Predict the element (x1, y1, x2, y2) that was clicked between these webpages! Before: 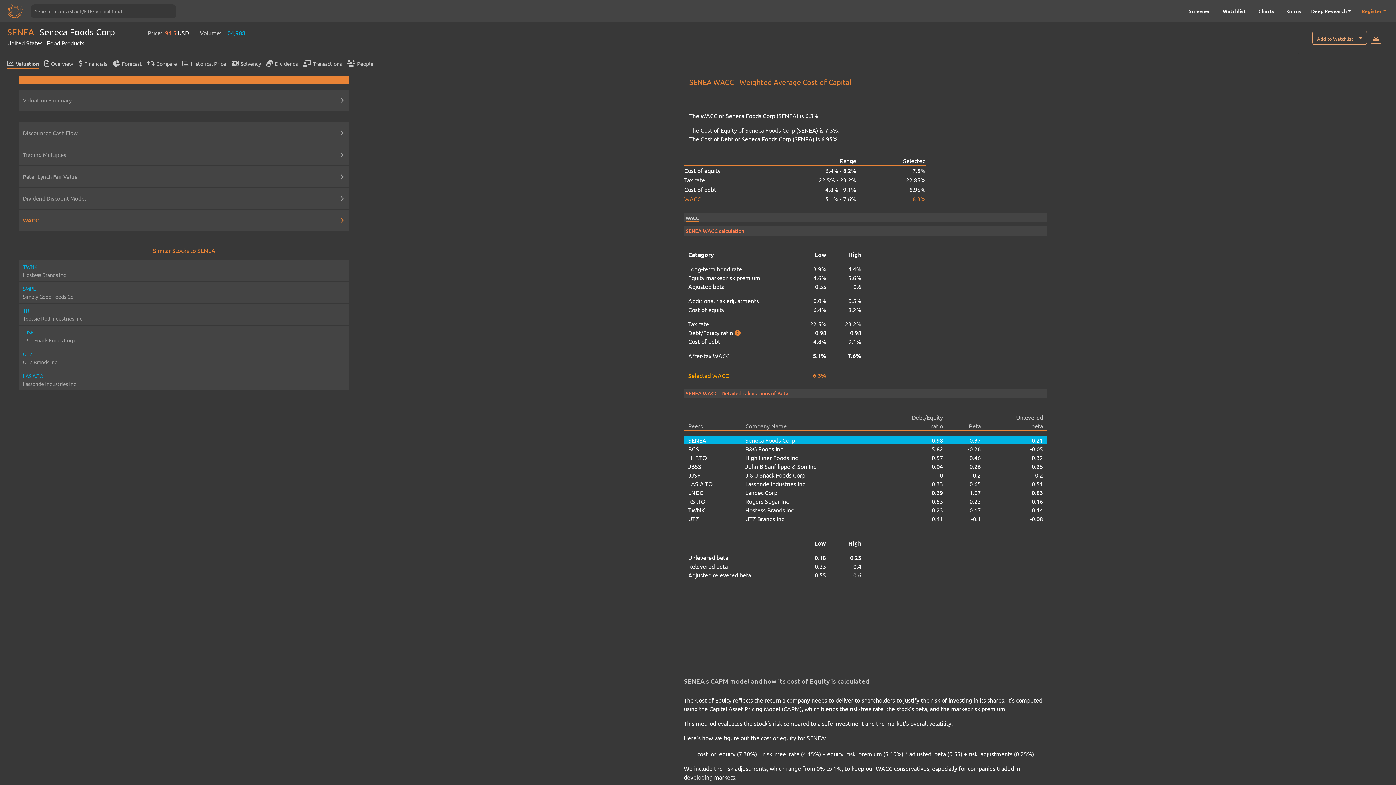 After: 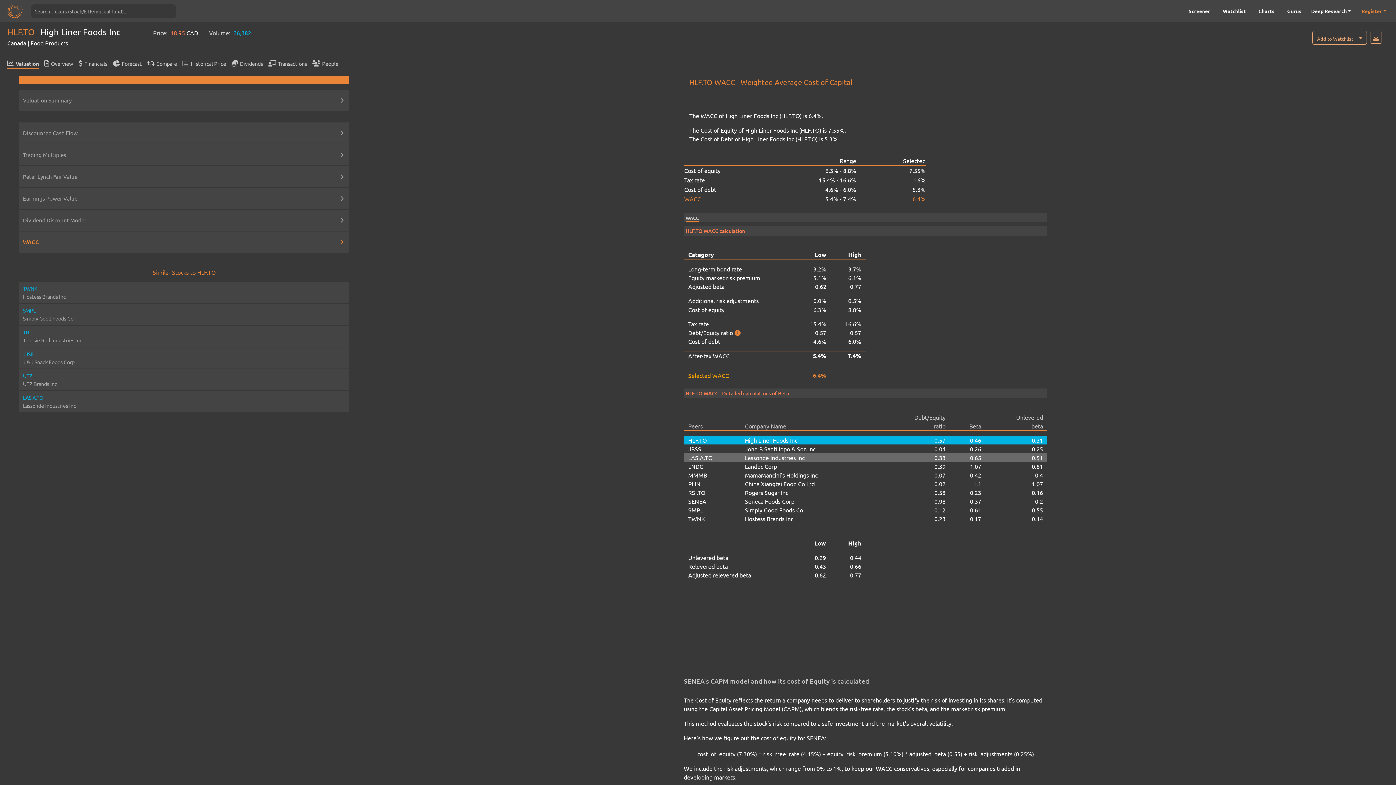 Action: label: High Liner Foods Inc bbox: (745, 453, 874, 462)